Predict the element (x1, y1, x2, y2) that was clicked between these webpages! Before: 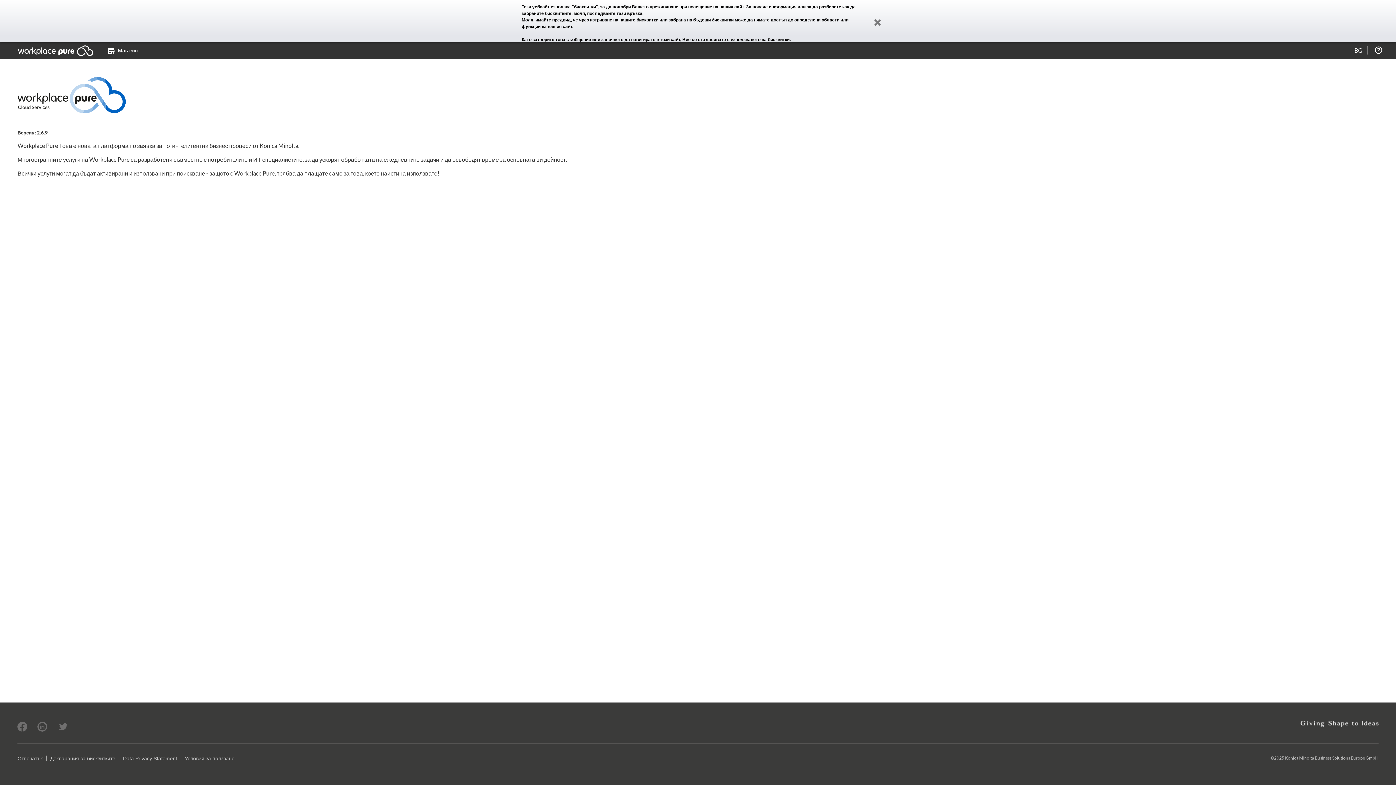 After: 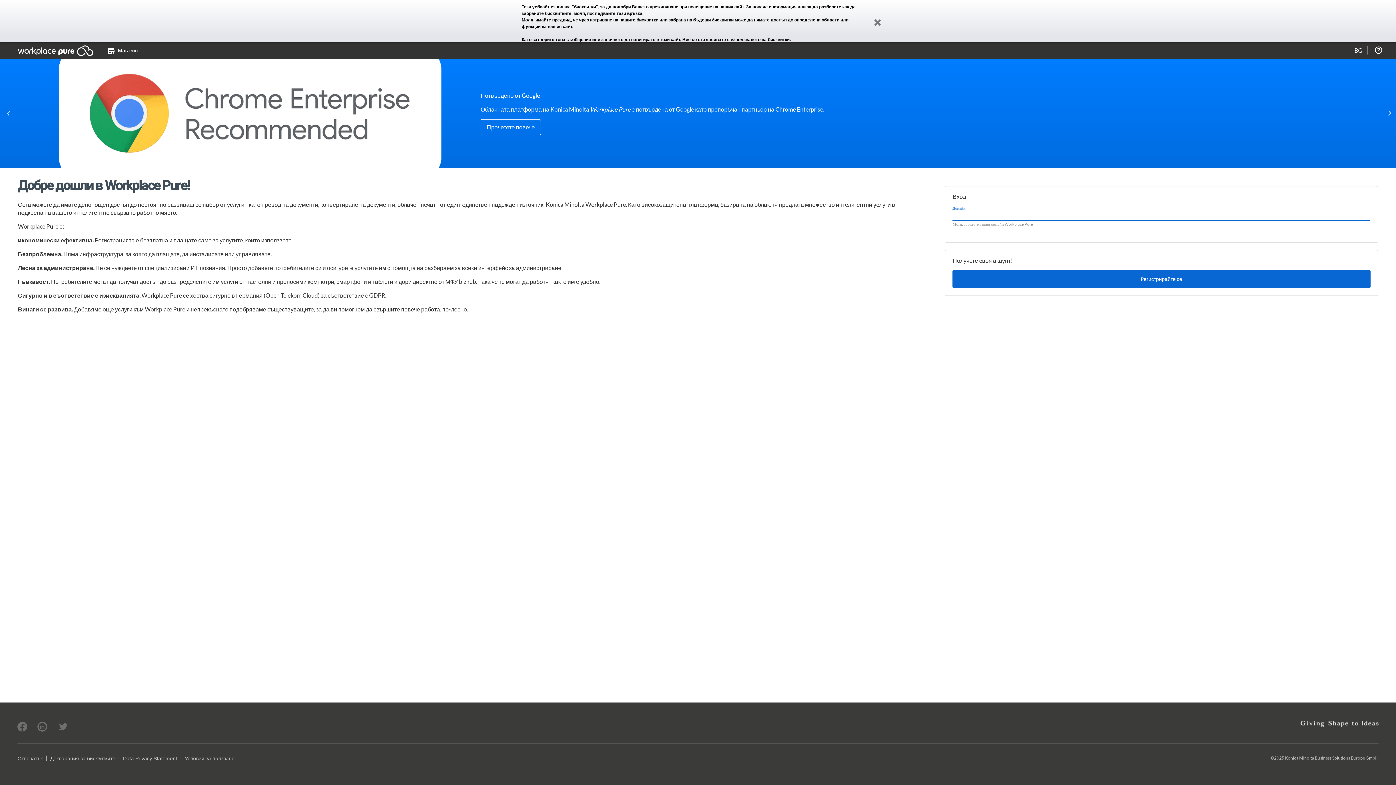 Action: bbox: (17, 42, 93, 60)